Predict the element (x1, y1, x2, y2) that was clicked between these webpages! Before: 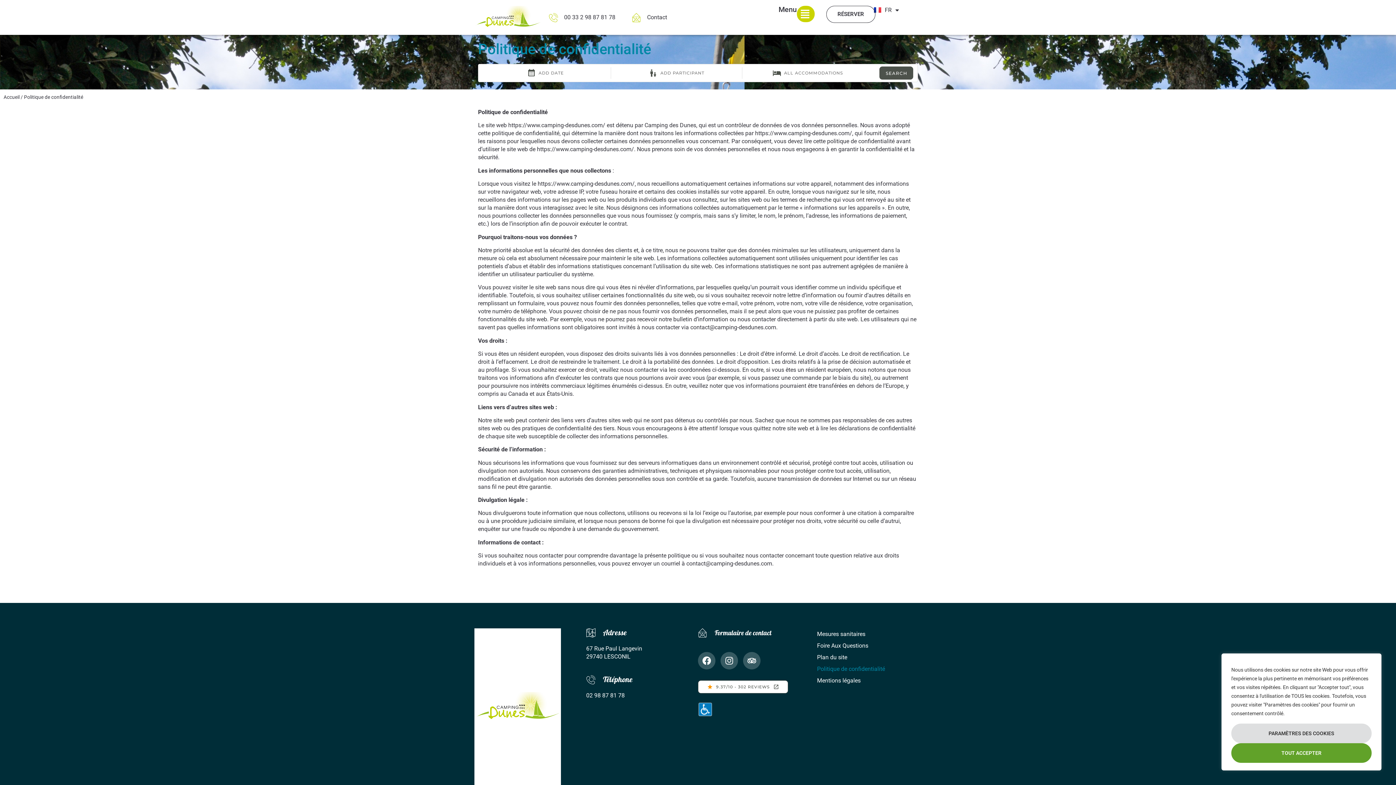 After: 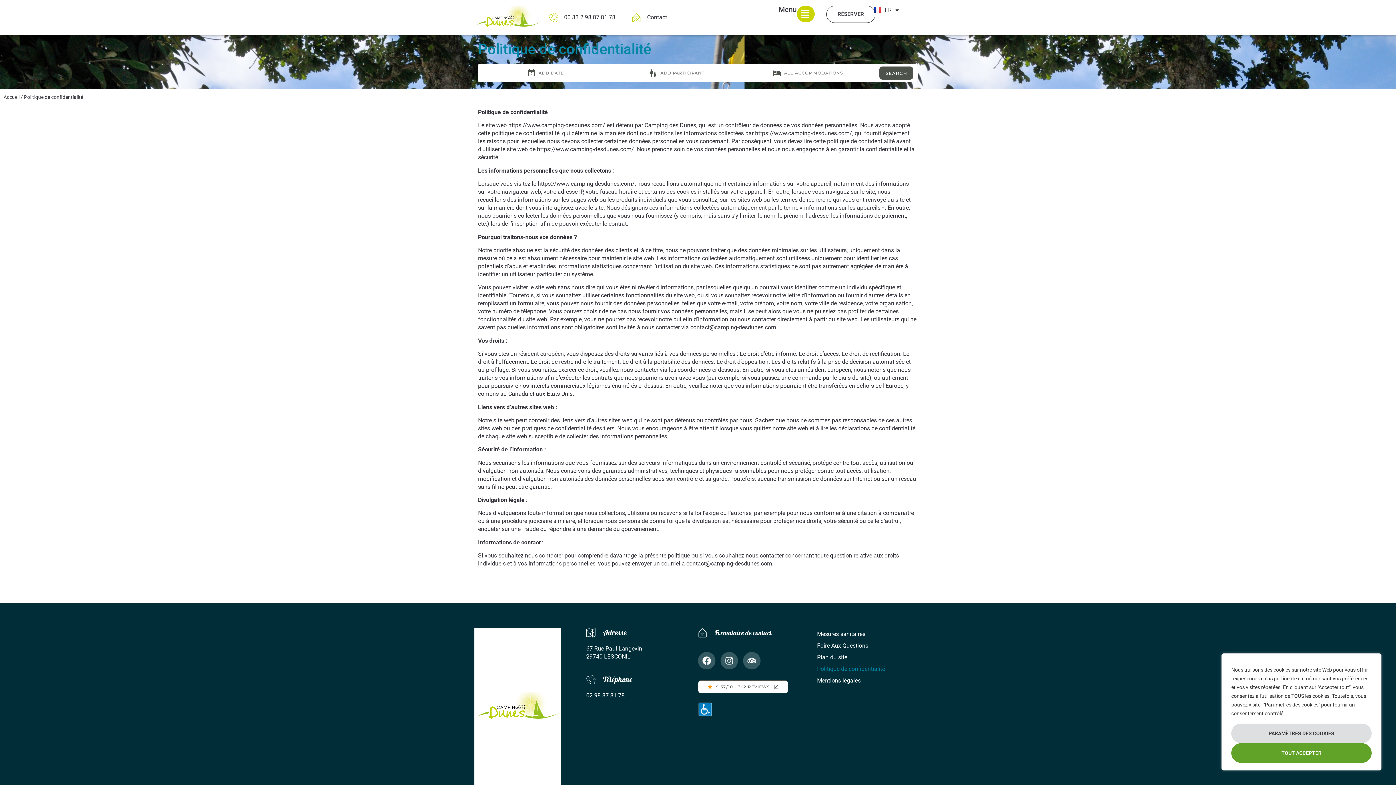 Action: bbox: (810, 663, 921, 675) label: Politique de confidentialité